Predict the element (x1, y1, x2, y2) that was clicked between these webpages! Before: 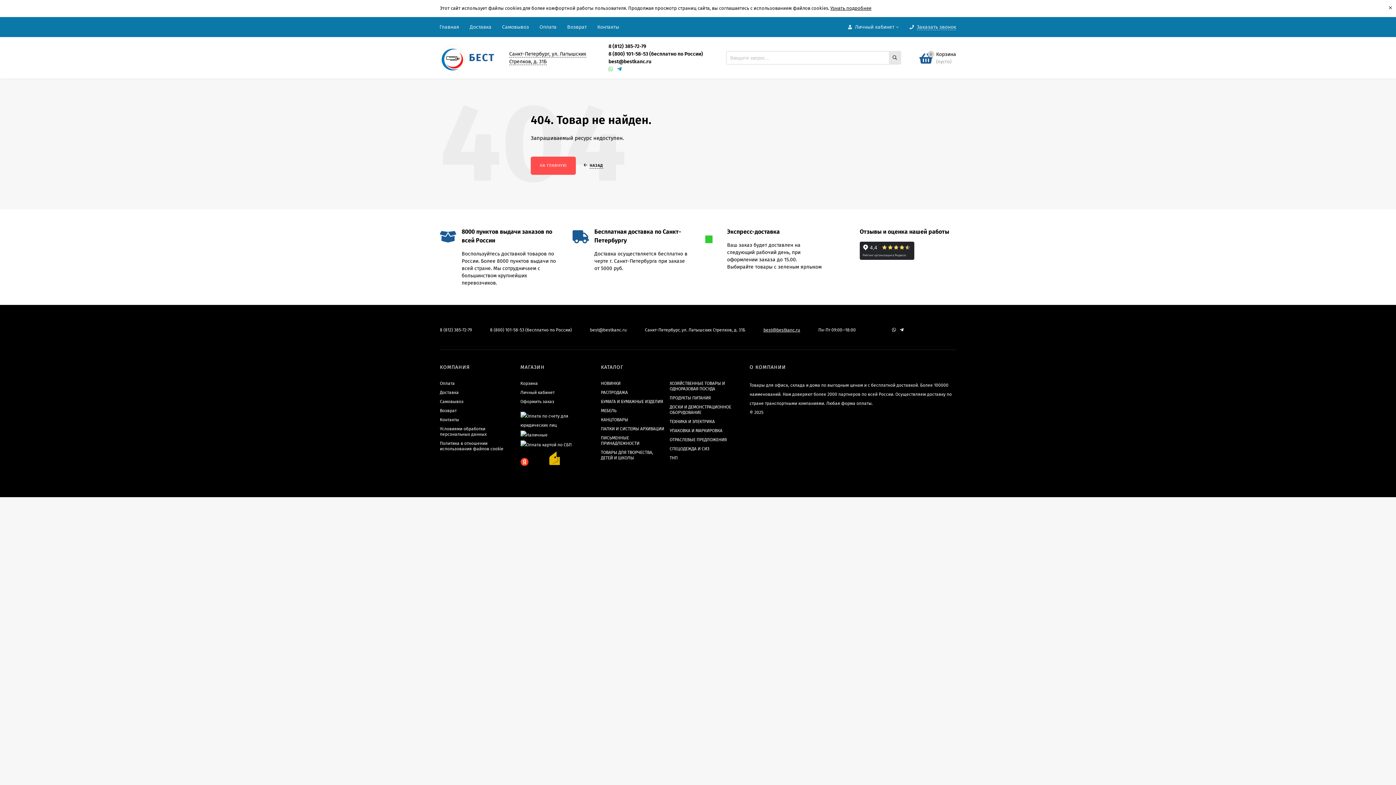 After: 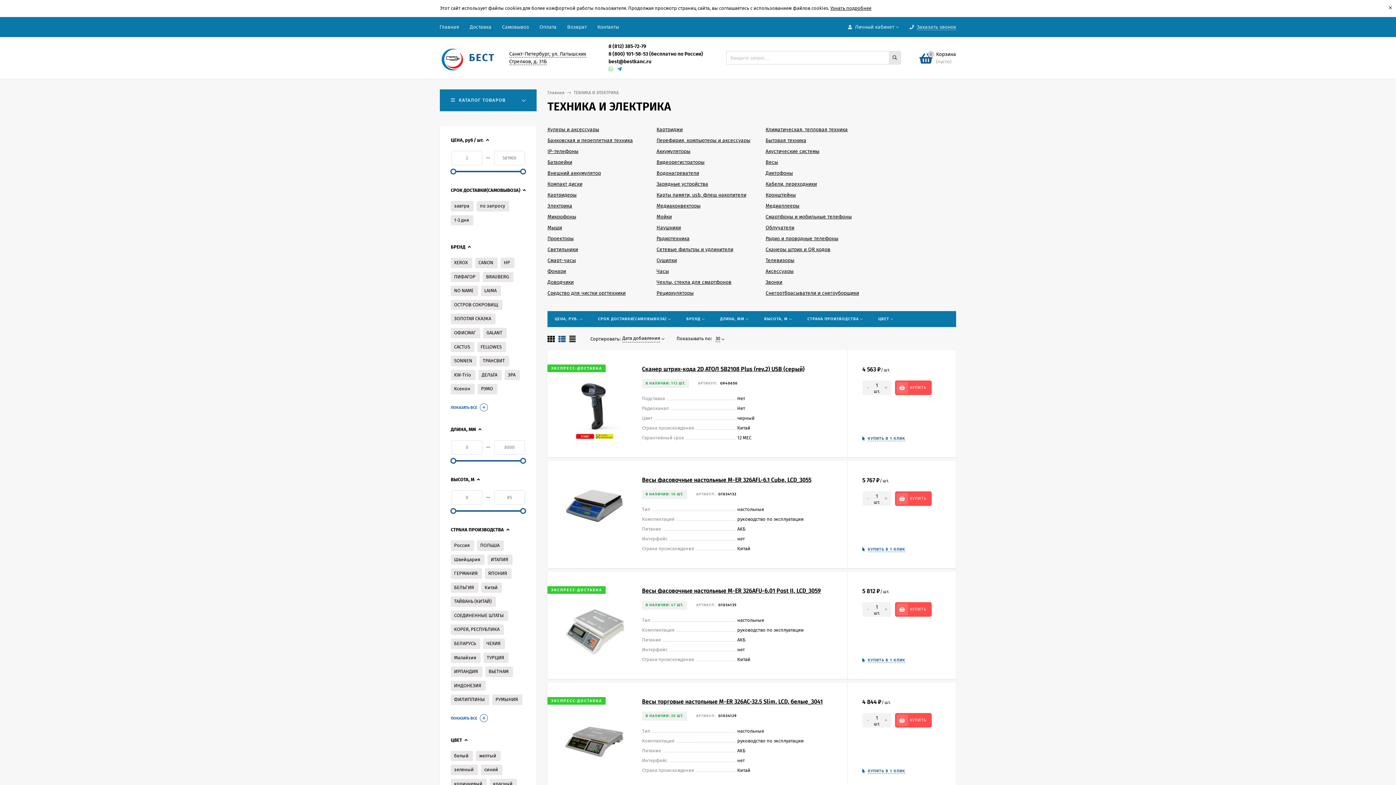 Action: label: ТЕХНИКА И ЭЛЕКТРИКА bbox: (669, 419, 714, 424)